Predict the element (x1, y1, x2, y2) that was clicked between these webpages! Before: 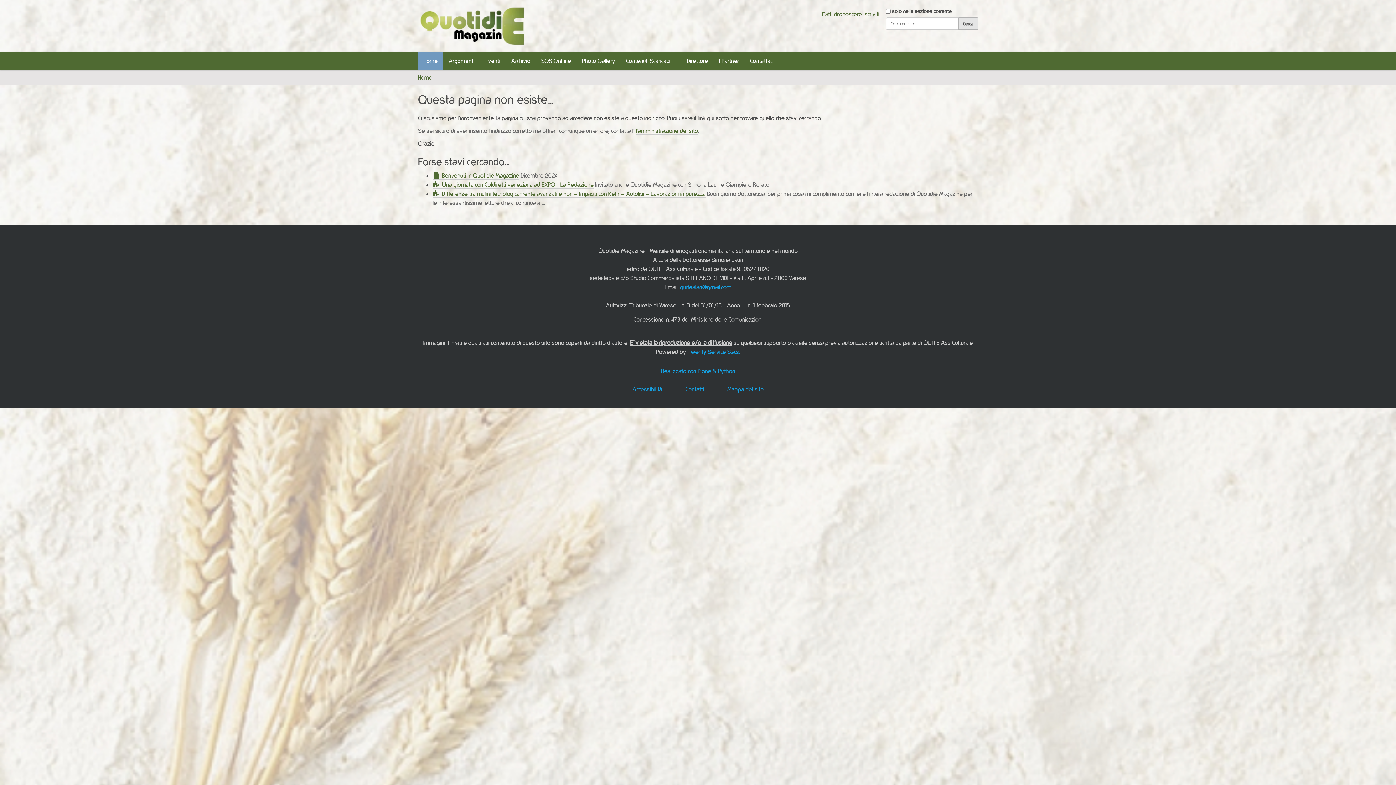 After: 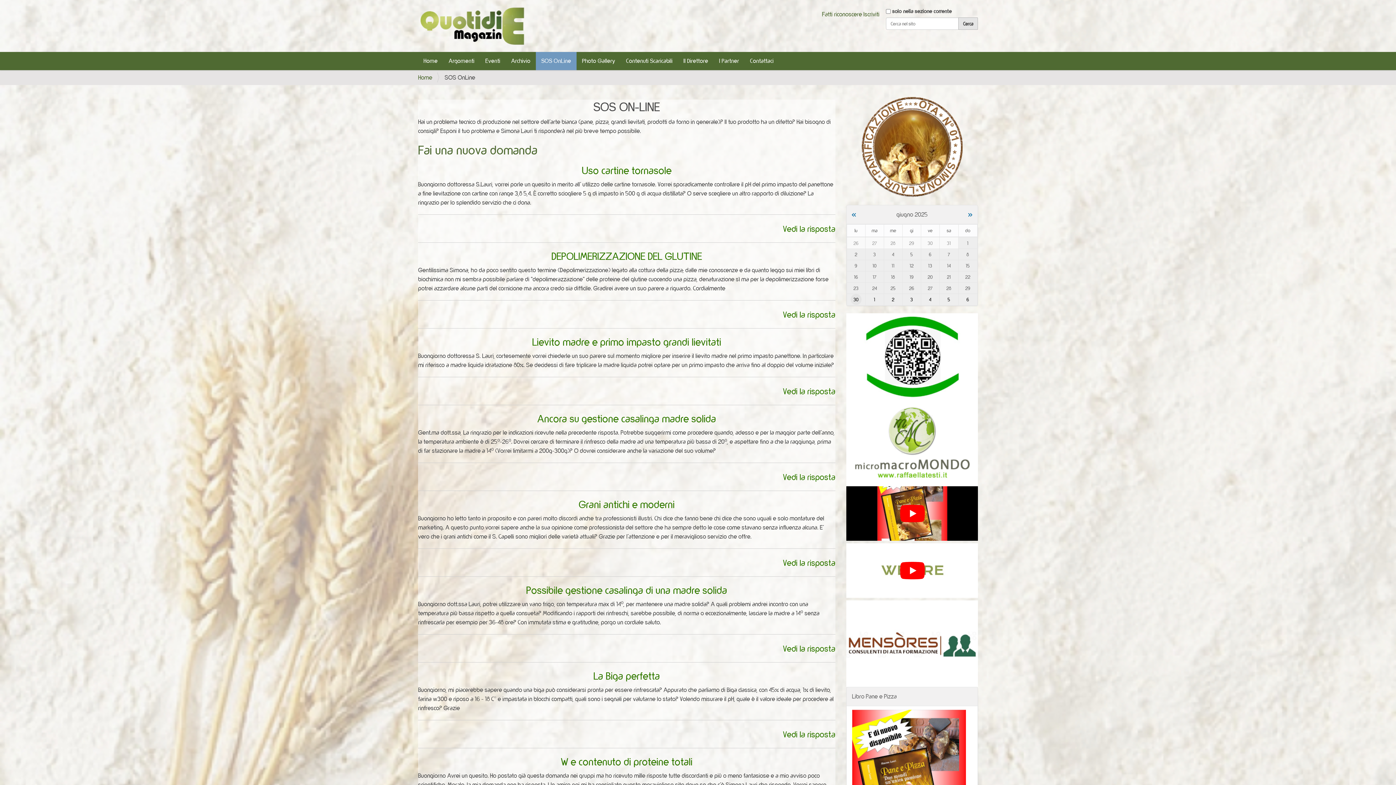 Action: bbox: (536, 52, 576, 70) label: SOS OnLine